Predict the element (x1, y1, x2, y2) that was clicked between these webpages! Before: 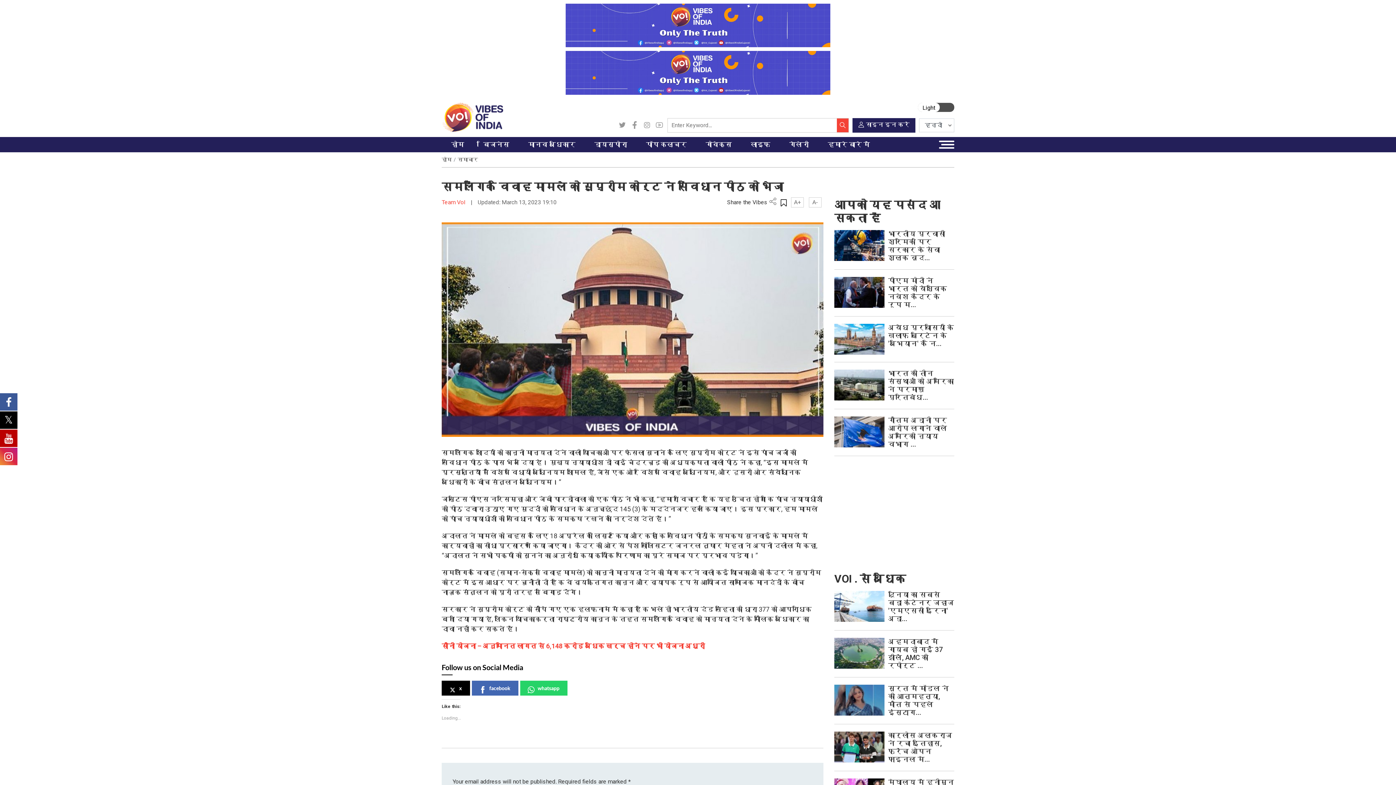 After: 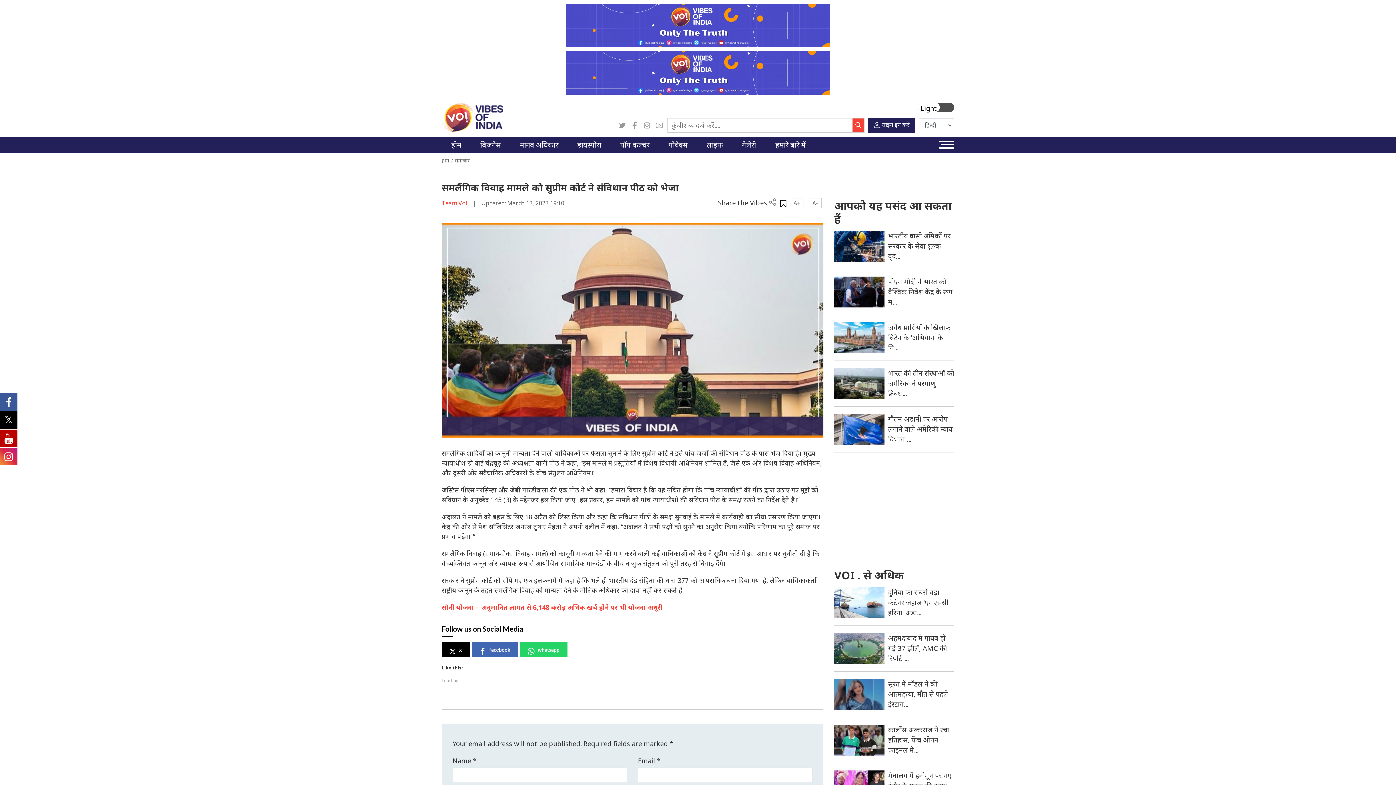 Action: bbox: (472, 681, 518, 696) label: facebook